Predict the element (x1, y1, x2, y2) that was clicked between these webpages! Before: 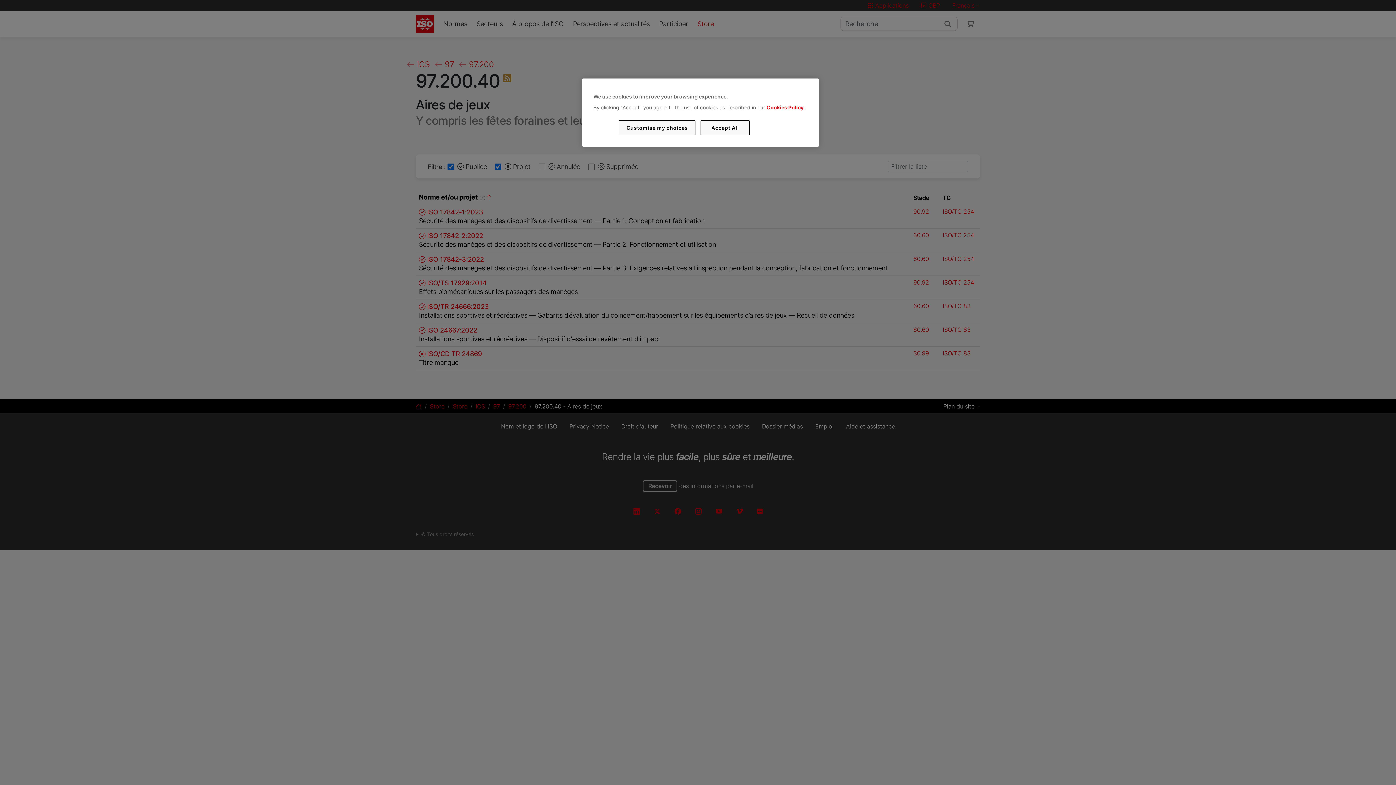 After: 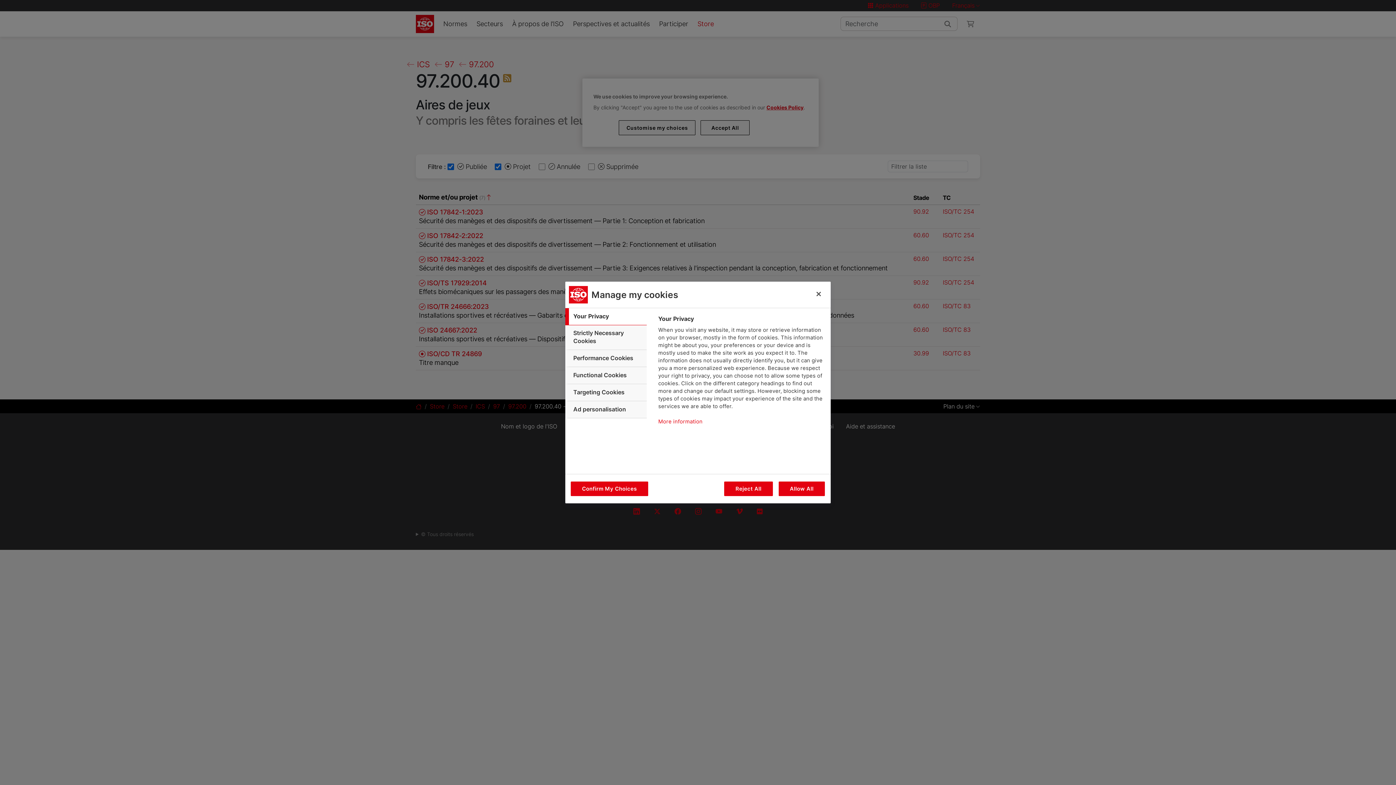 Action: label: Customise my choices bbox: (619, 120, 695, 135)